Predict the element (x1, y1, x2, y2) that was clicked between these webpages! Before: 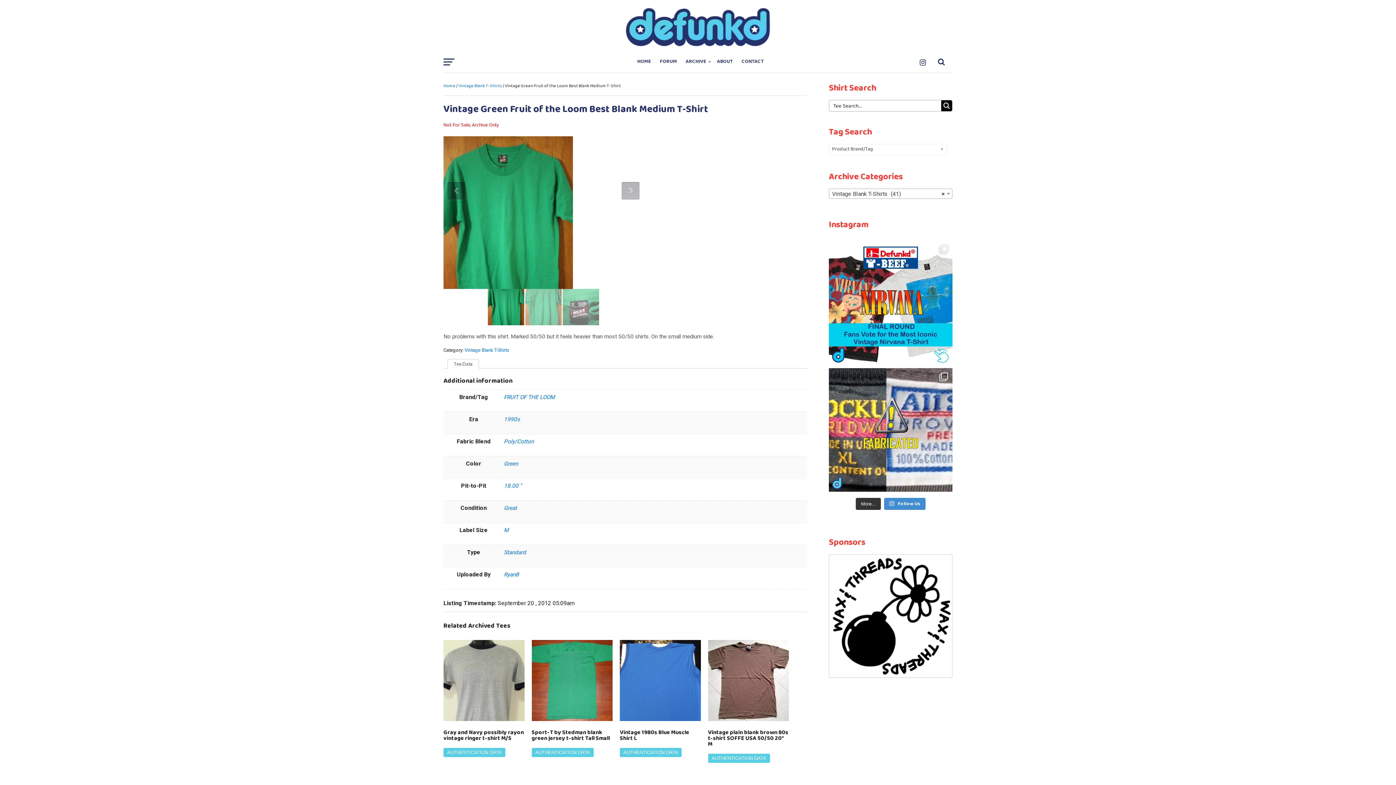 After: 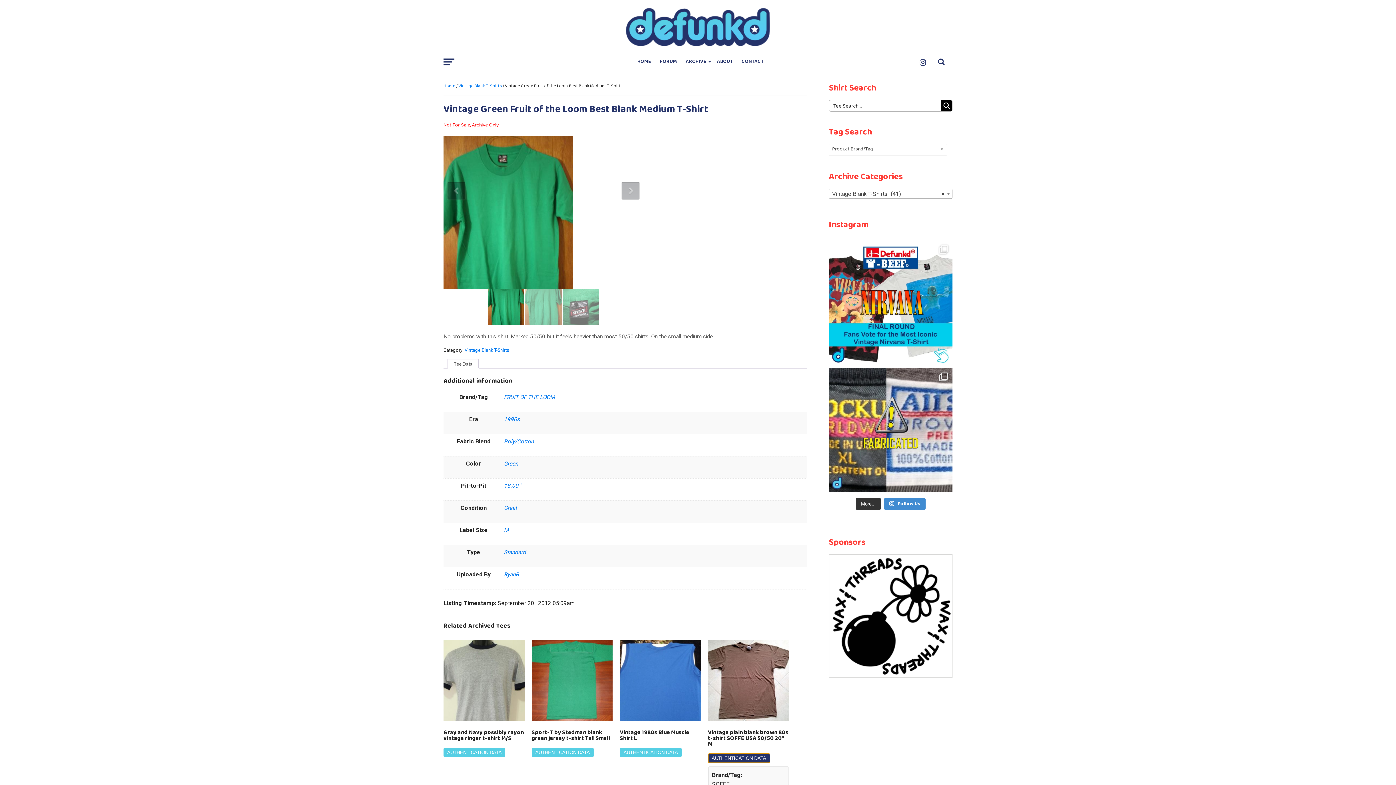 Action: bbox: (708, 754, 770, 763) label: AUTHENTICATION DATA